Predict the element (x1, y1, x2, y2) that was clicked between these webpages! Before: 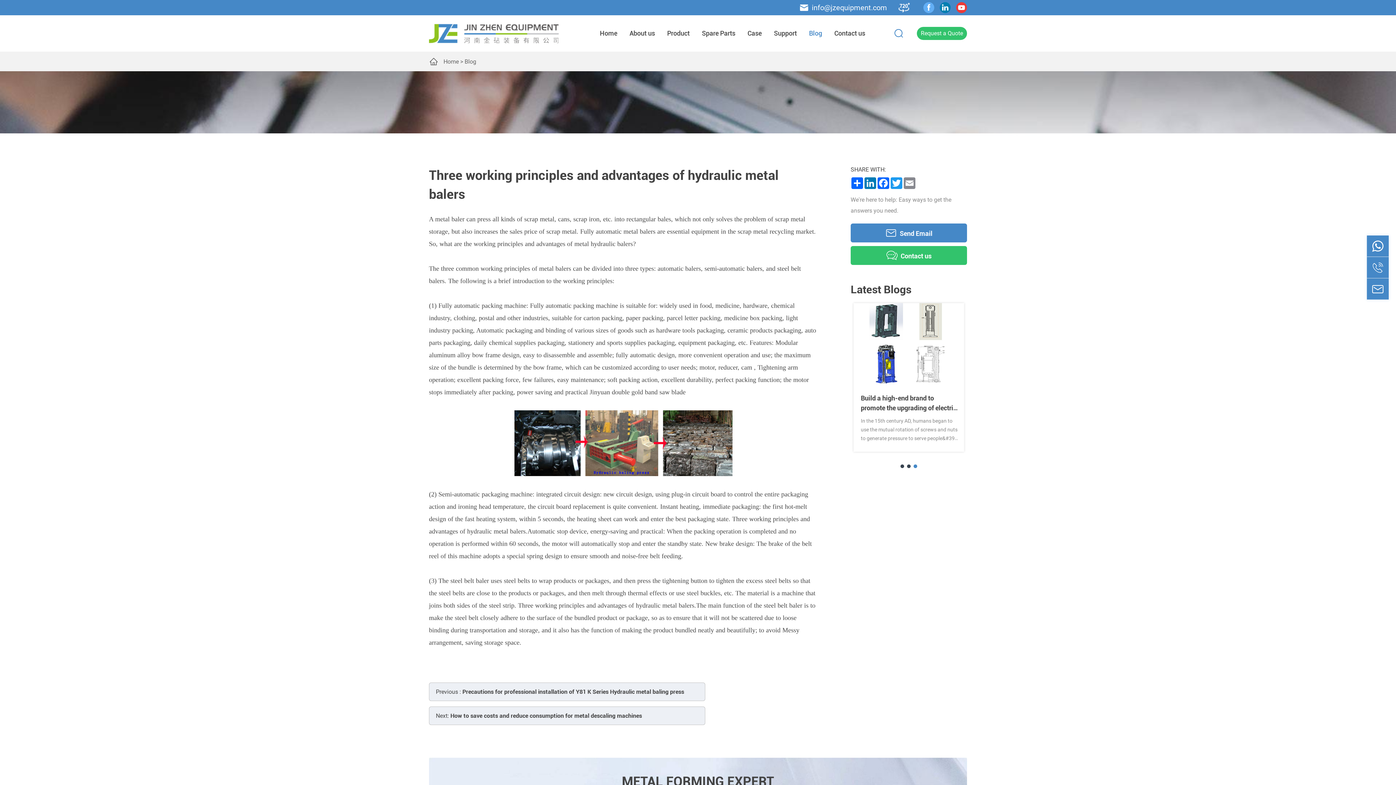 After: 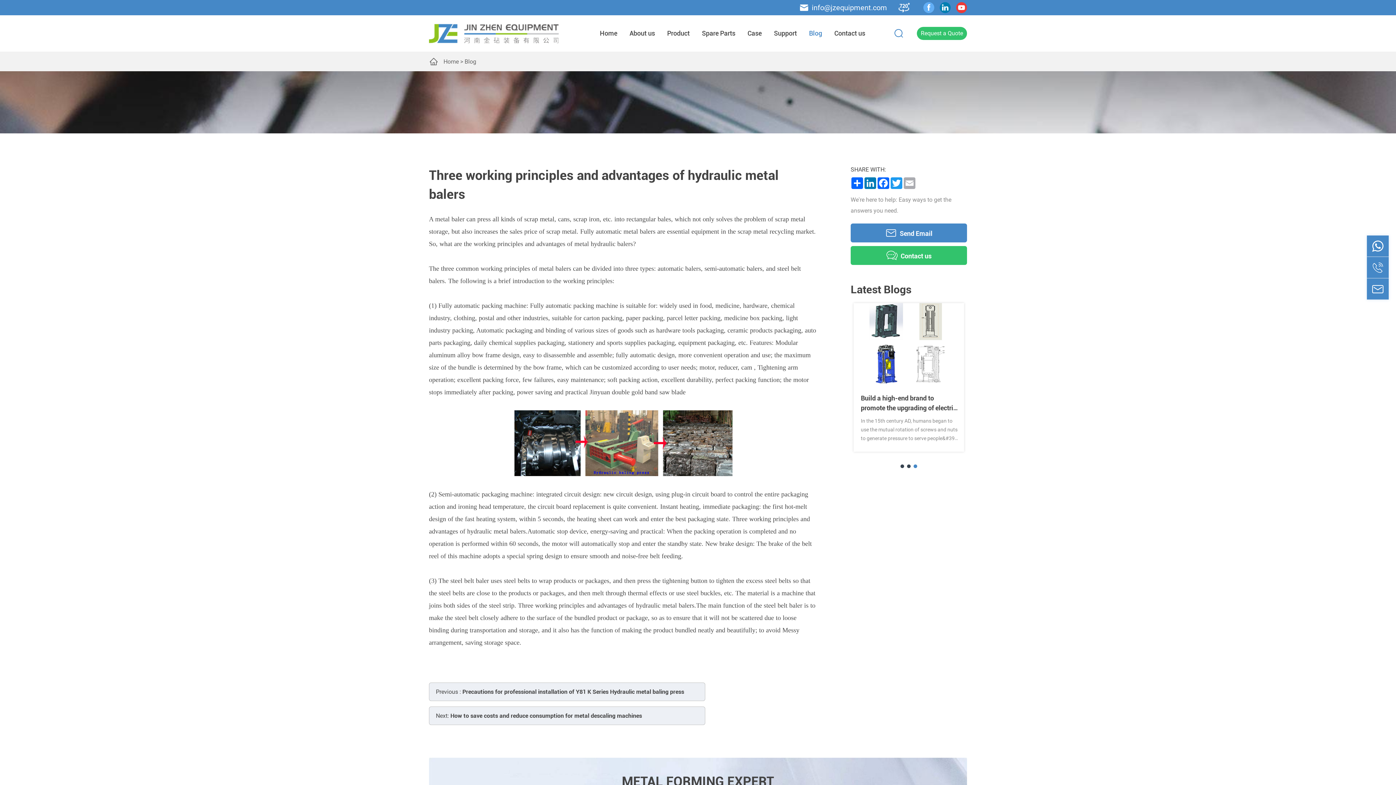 Action: label: Email bbox: (903, 177, 916, 189)